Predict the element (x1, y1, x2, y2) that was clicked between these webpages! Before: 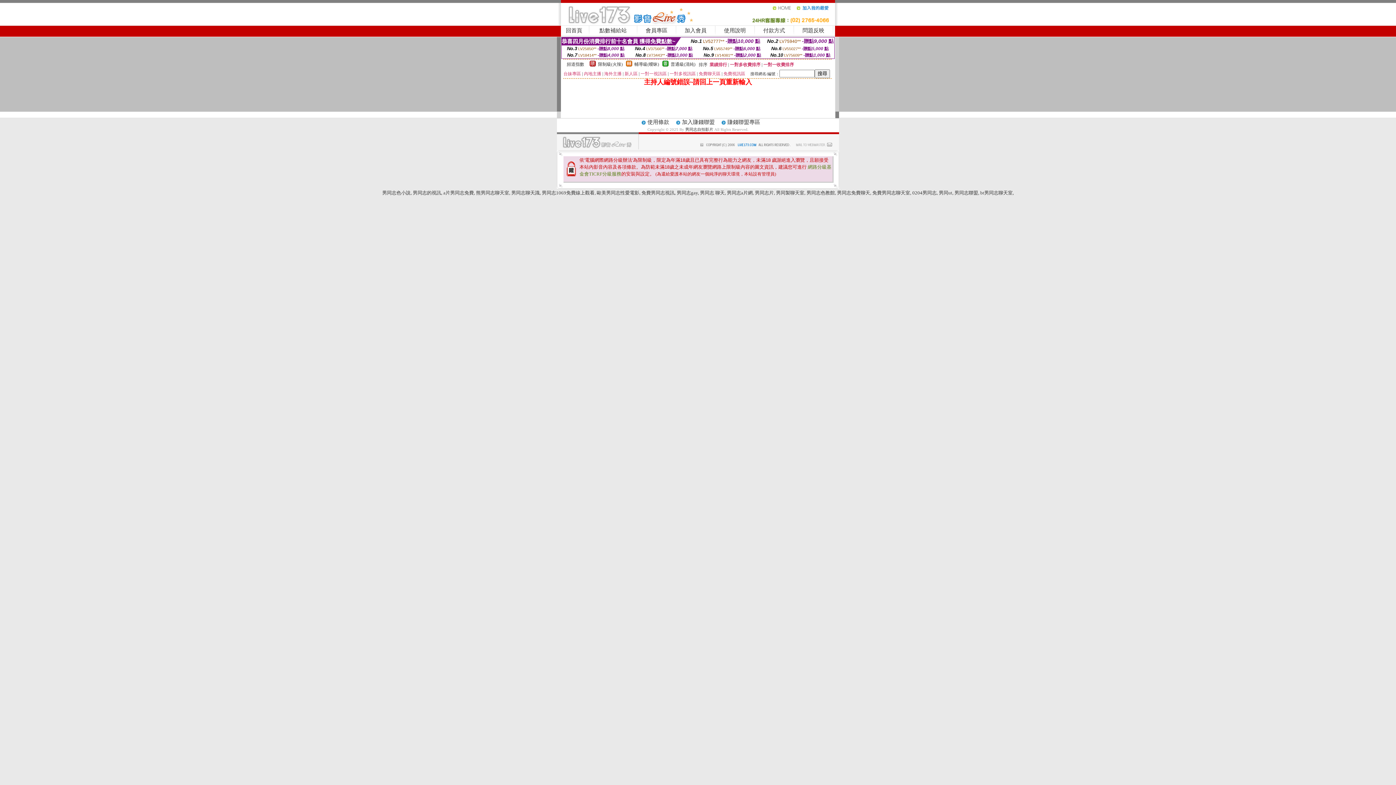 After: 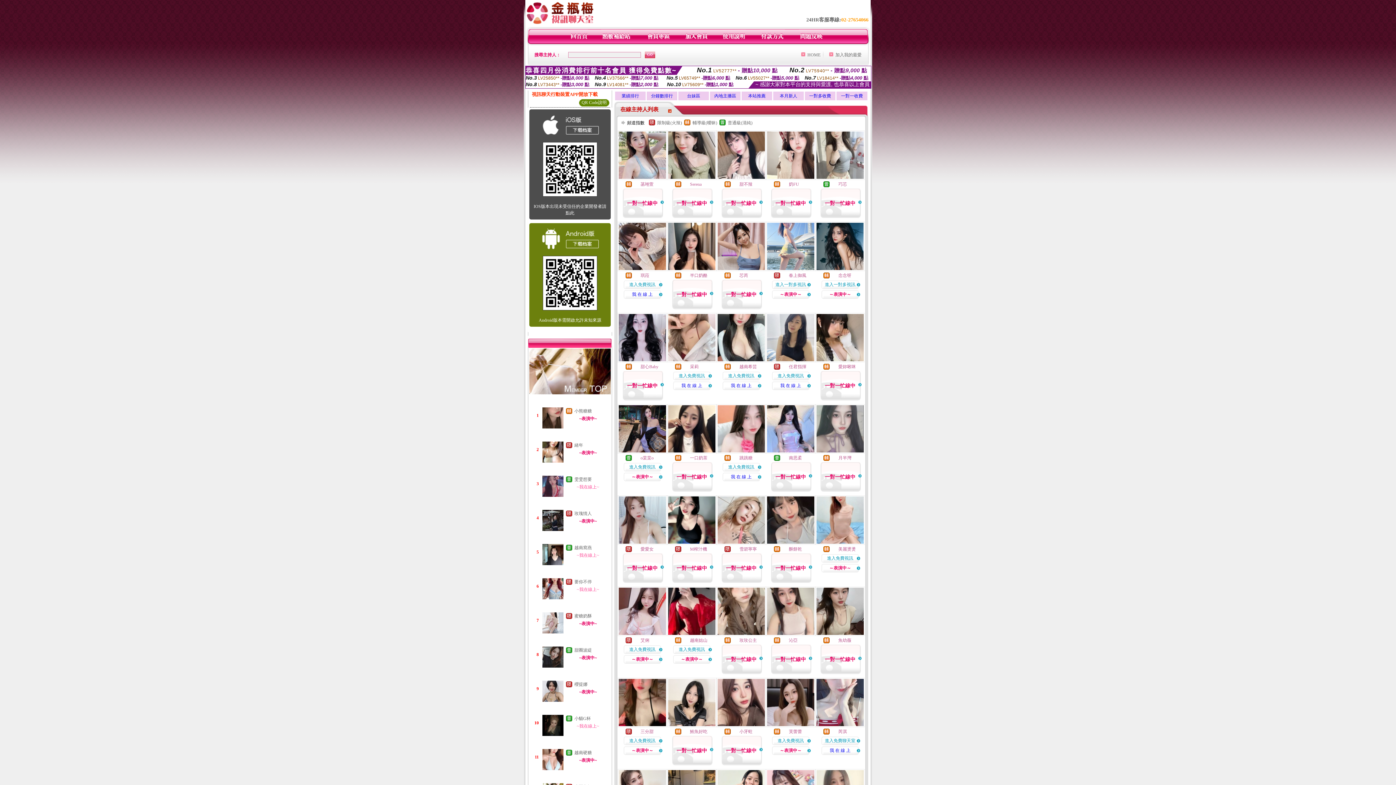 Action: label: 男同志色教館 bbox: (806, 190, 835, 195)